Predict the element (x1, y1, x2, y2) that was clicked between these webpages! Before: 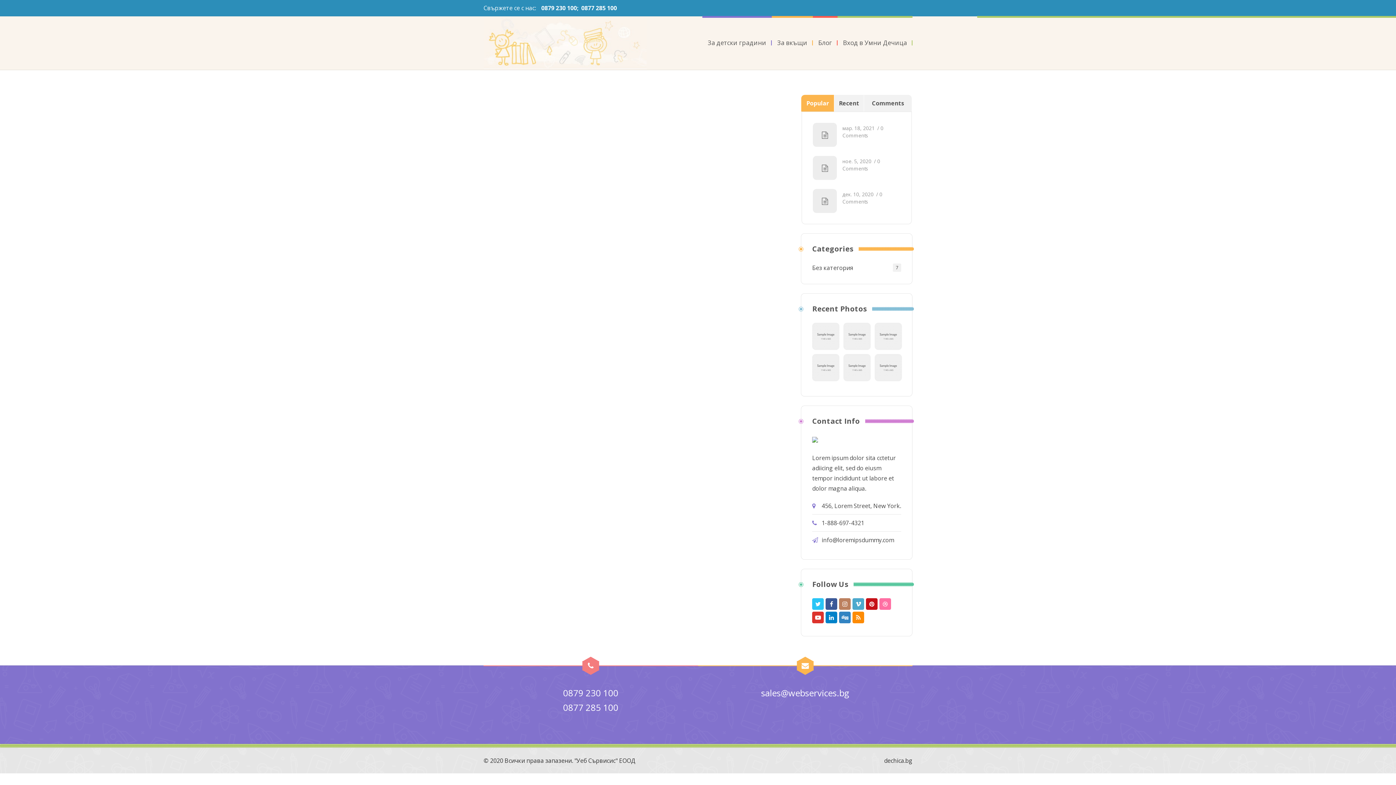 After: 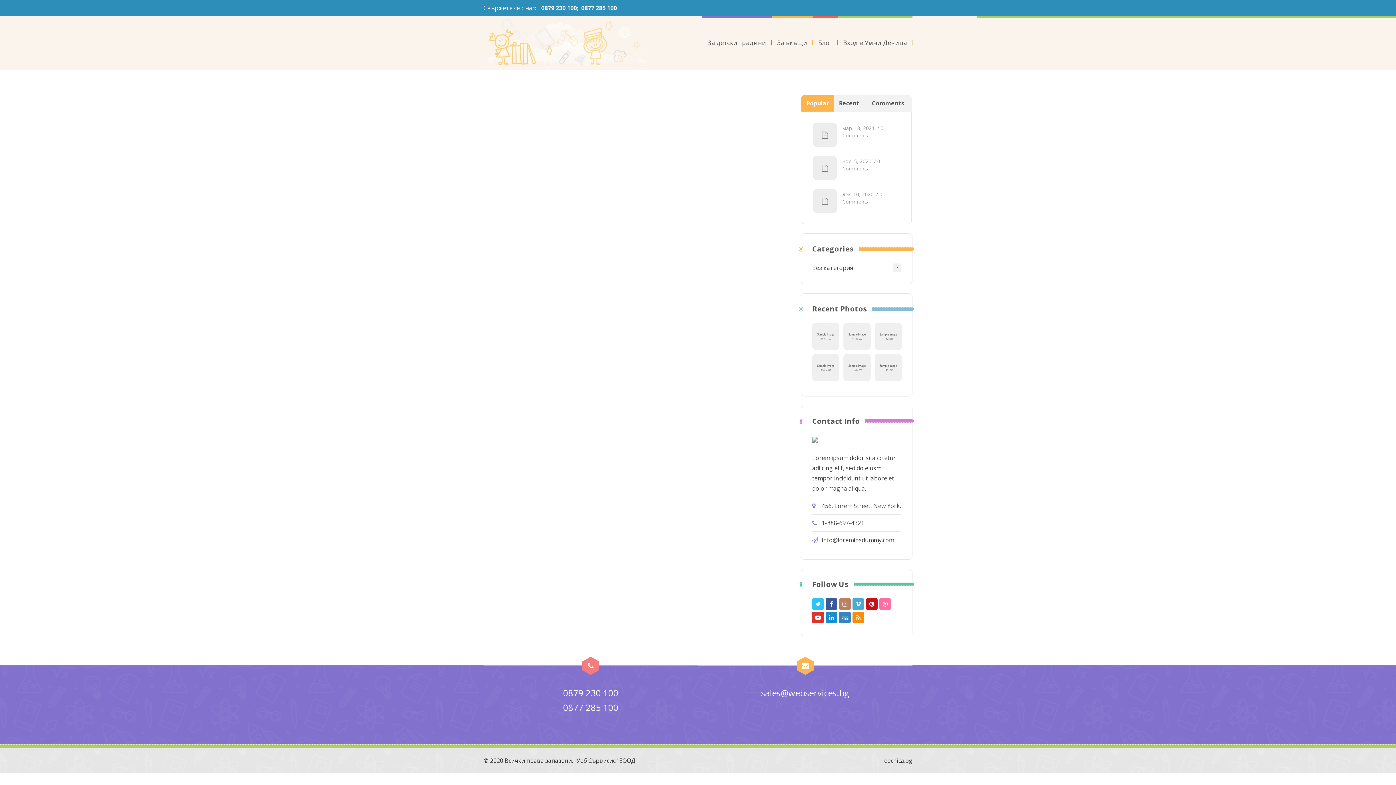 Action: bbox: (825, 612, 837, 623)